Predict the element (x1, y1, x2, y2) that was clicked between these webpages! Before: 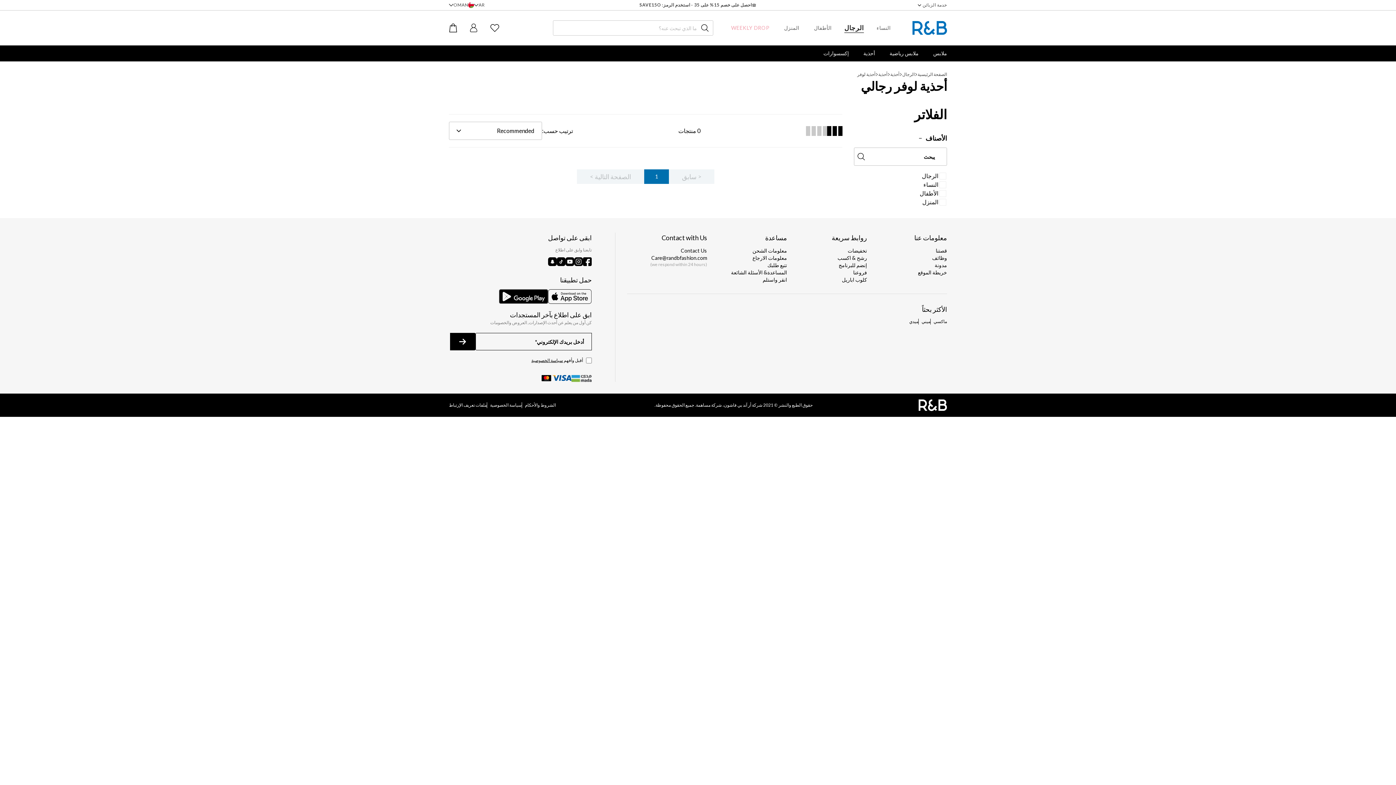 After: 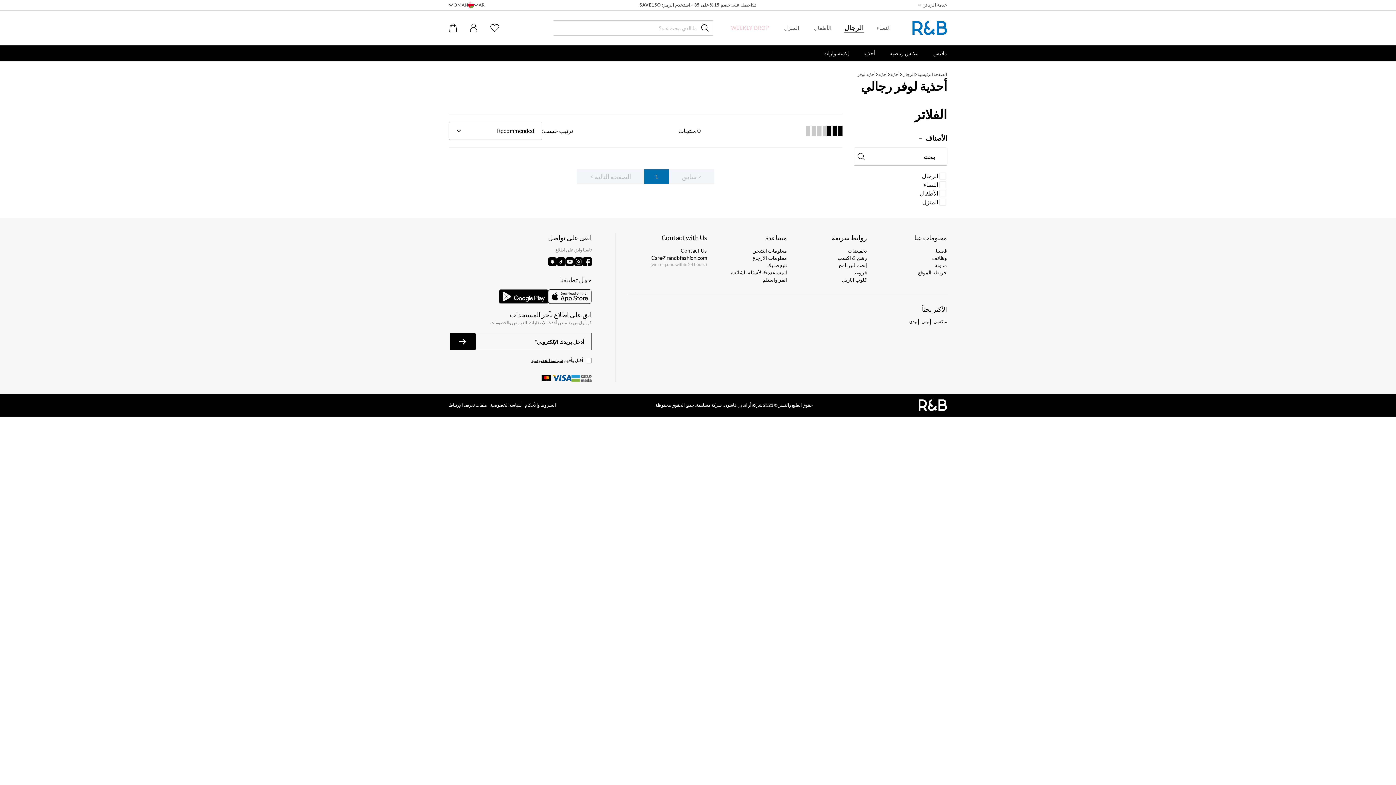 Action: label: أحذية لوفر bbox: (857, 71, 875, 77)